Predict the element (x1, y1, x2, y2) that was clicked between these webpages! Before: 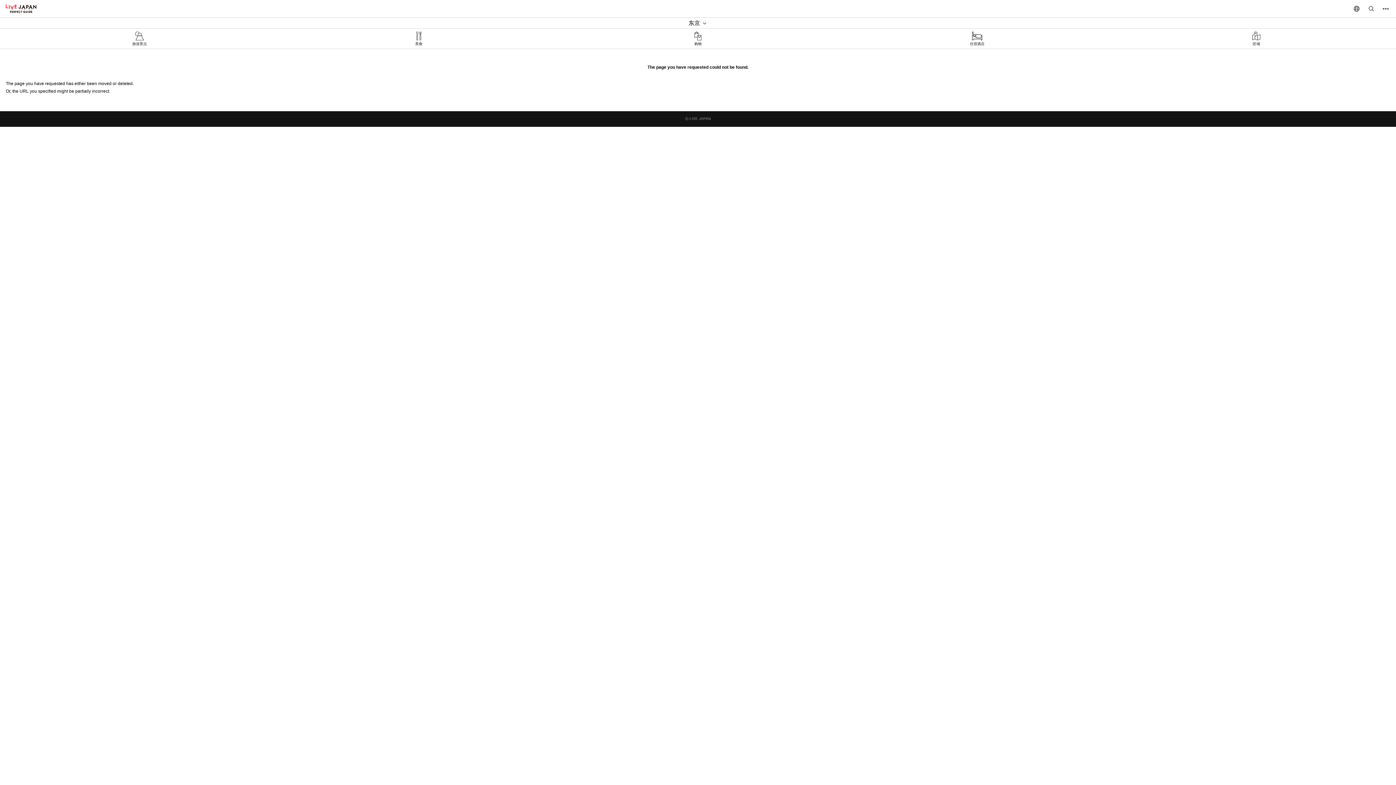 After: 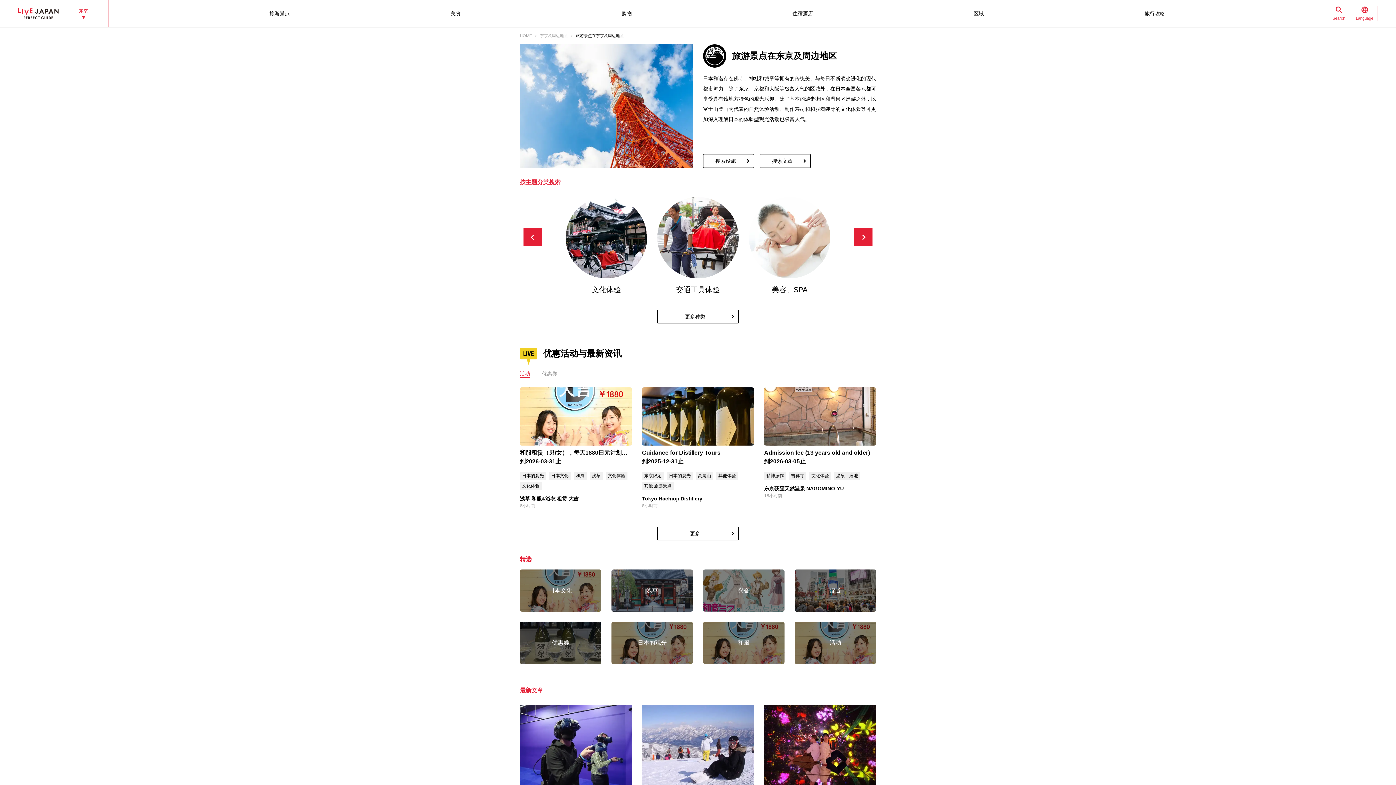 Action: label: 旅游景点 bbox: (0, 28, 279, 48)